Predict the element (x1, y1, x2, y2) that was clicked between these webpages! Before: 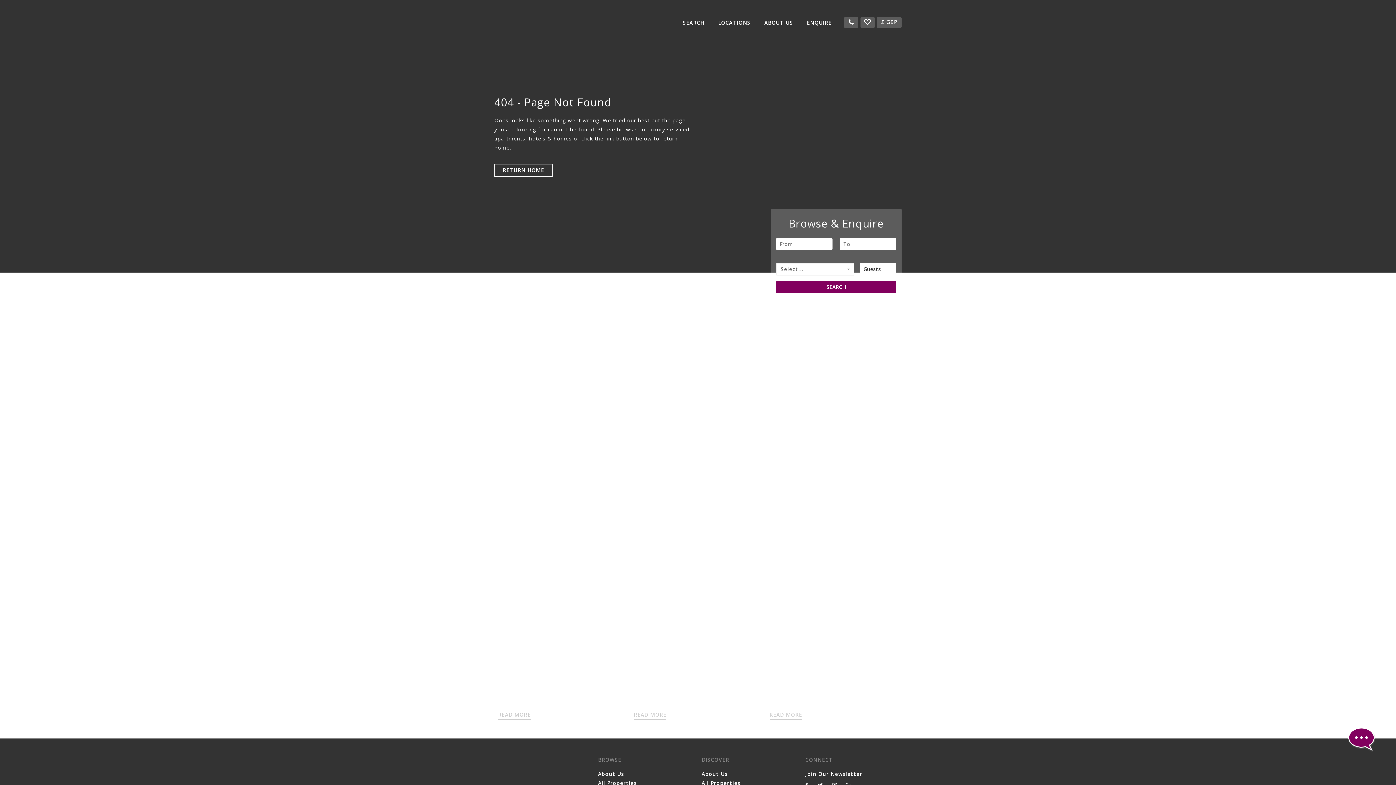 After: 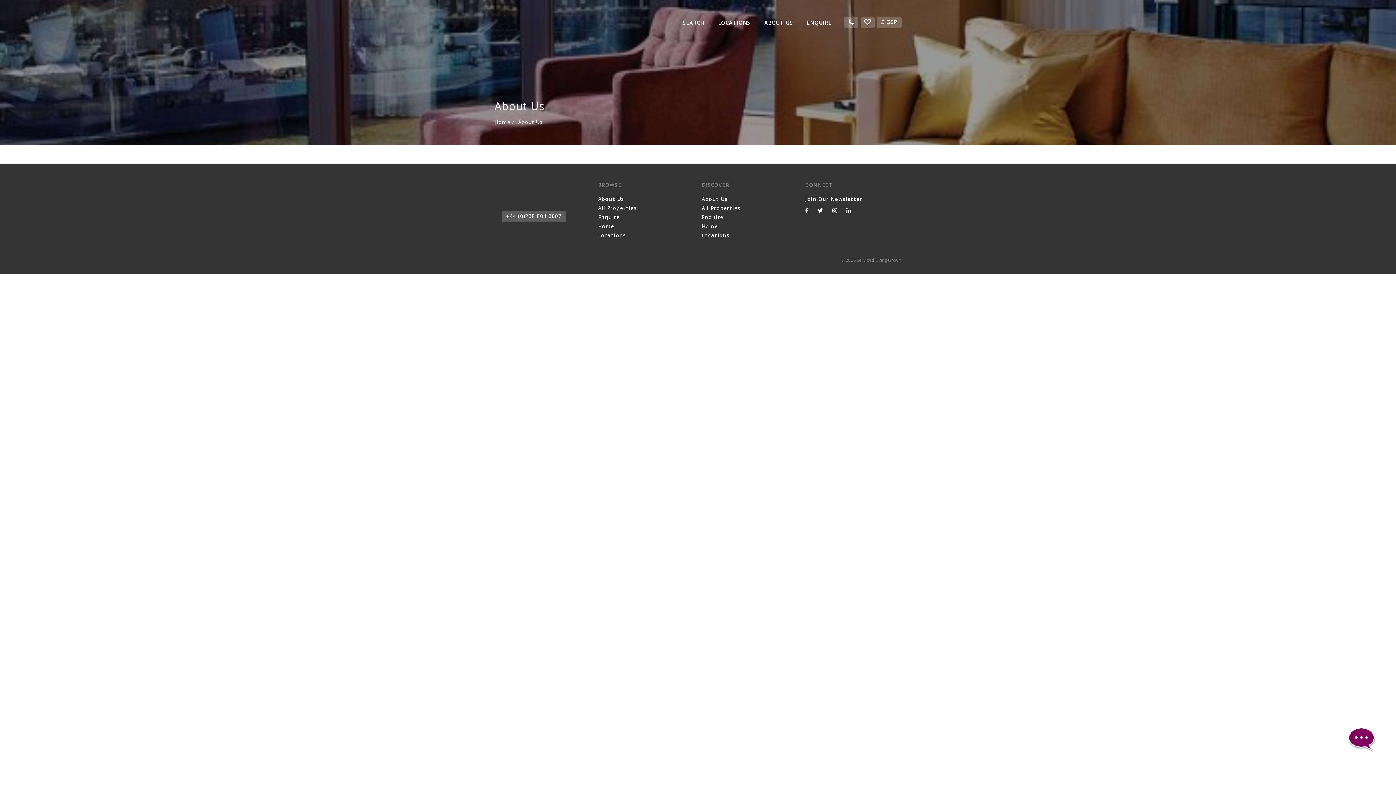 Action: bbox: (764, 16, 793, 28) label: ABOUT US